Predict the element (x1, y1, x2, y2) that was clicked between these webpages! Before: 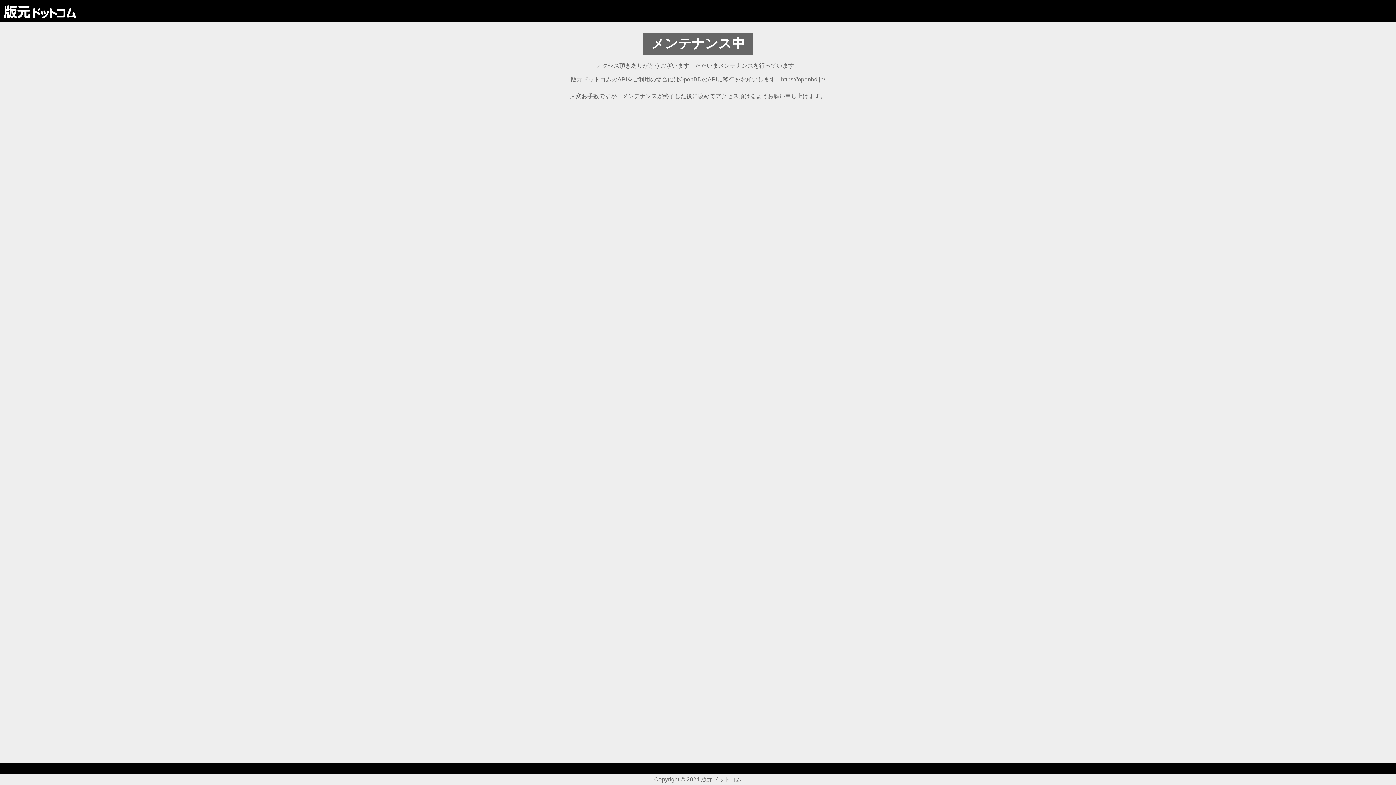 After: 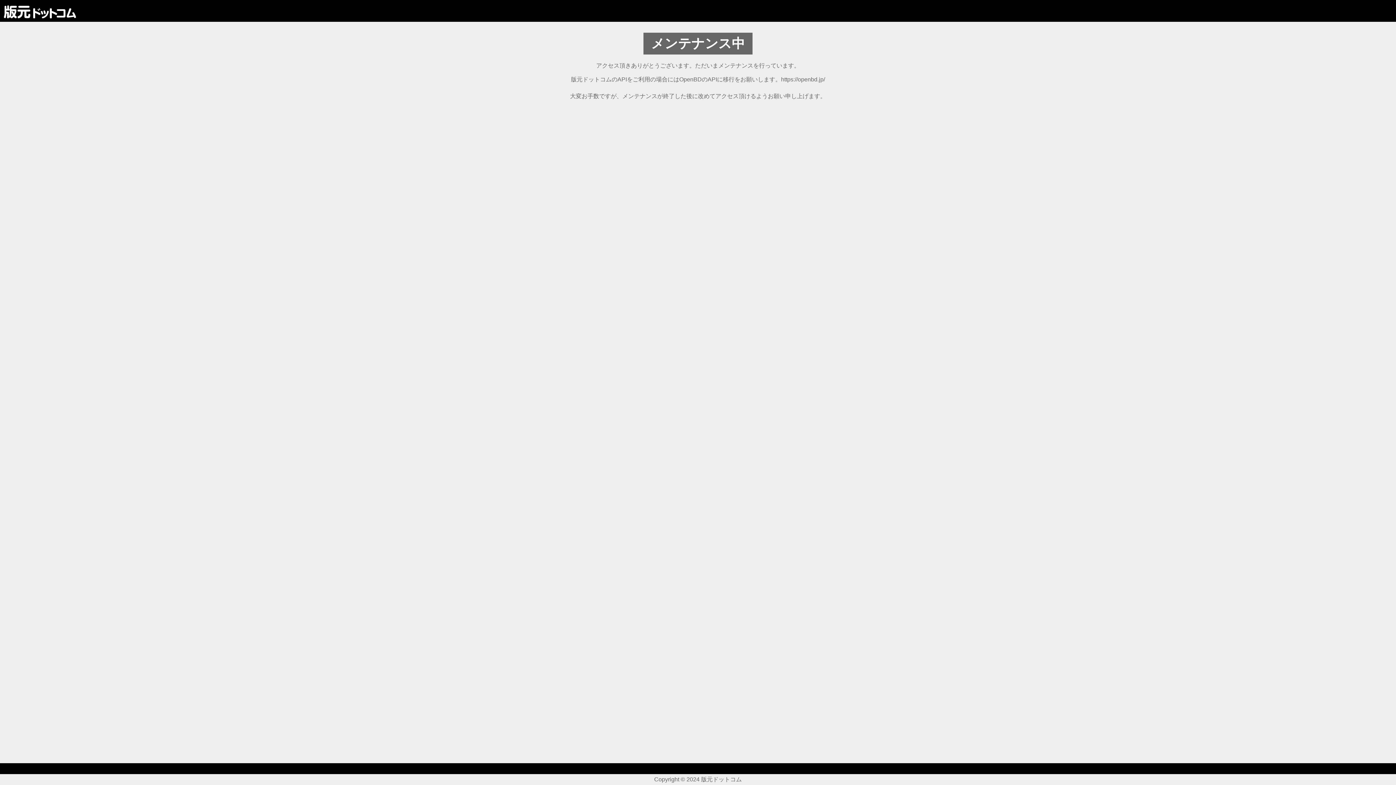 Action: bbox: (3, 4, 76, 17)